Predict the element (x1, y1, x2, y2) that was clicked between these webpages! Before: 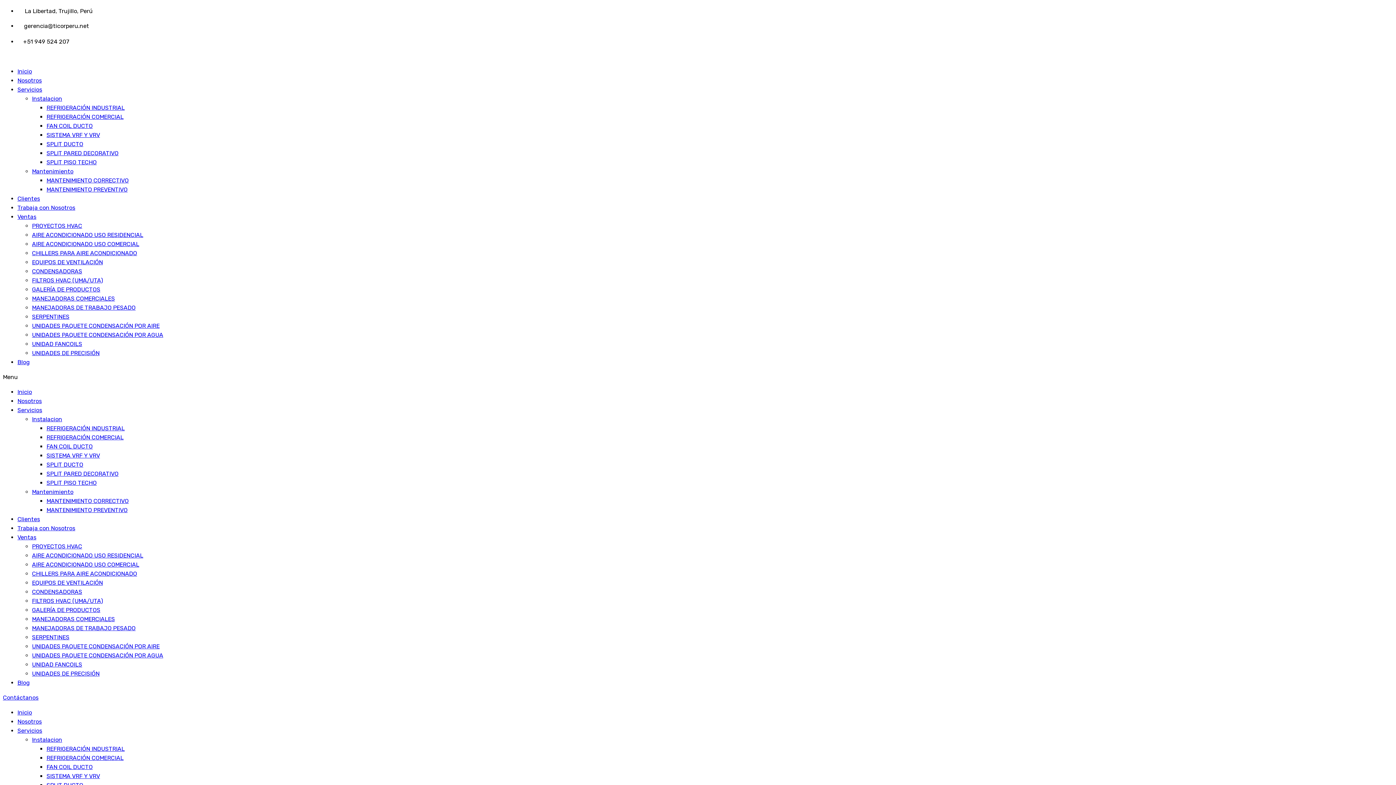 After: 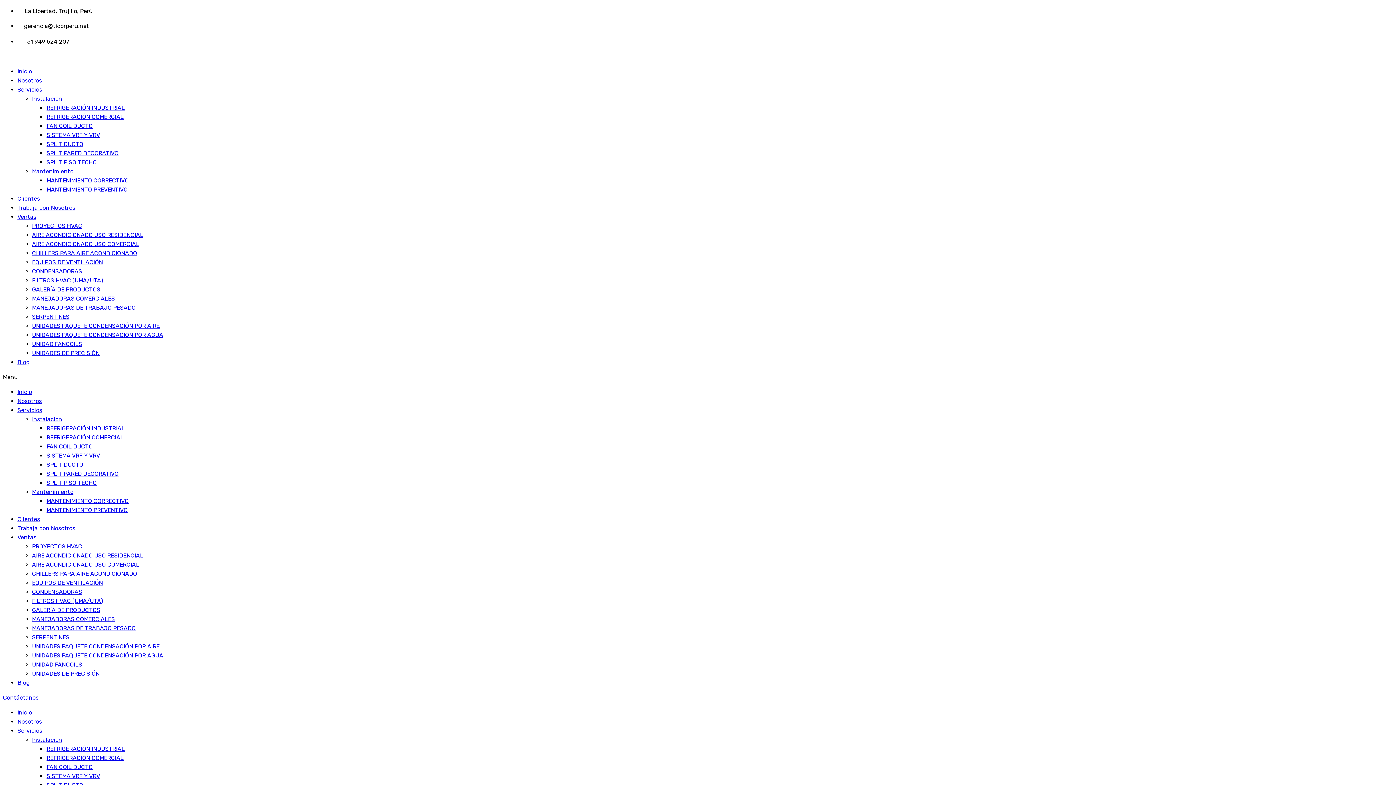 Action: bbox: (17, 516, 40, 522) label: Clientes